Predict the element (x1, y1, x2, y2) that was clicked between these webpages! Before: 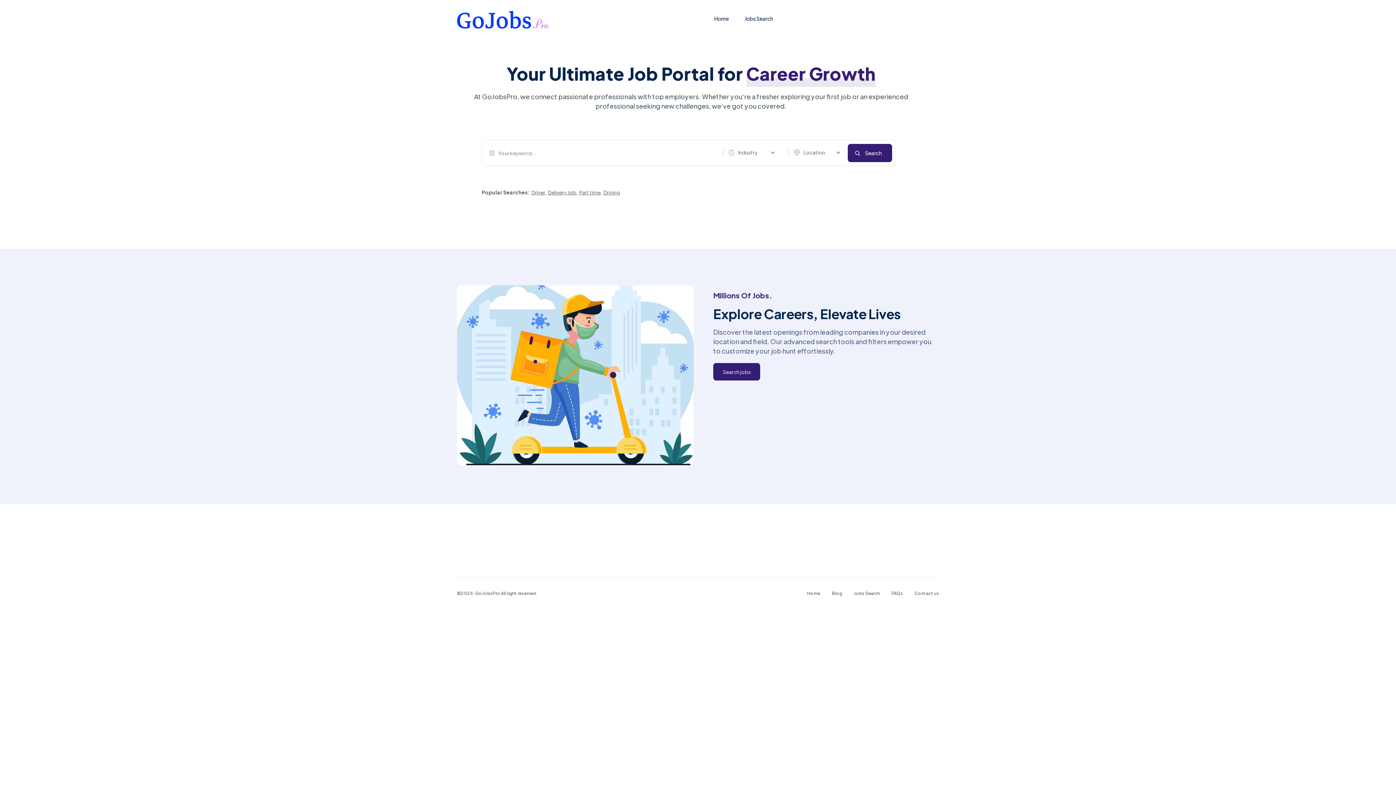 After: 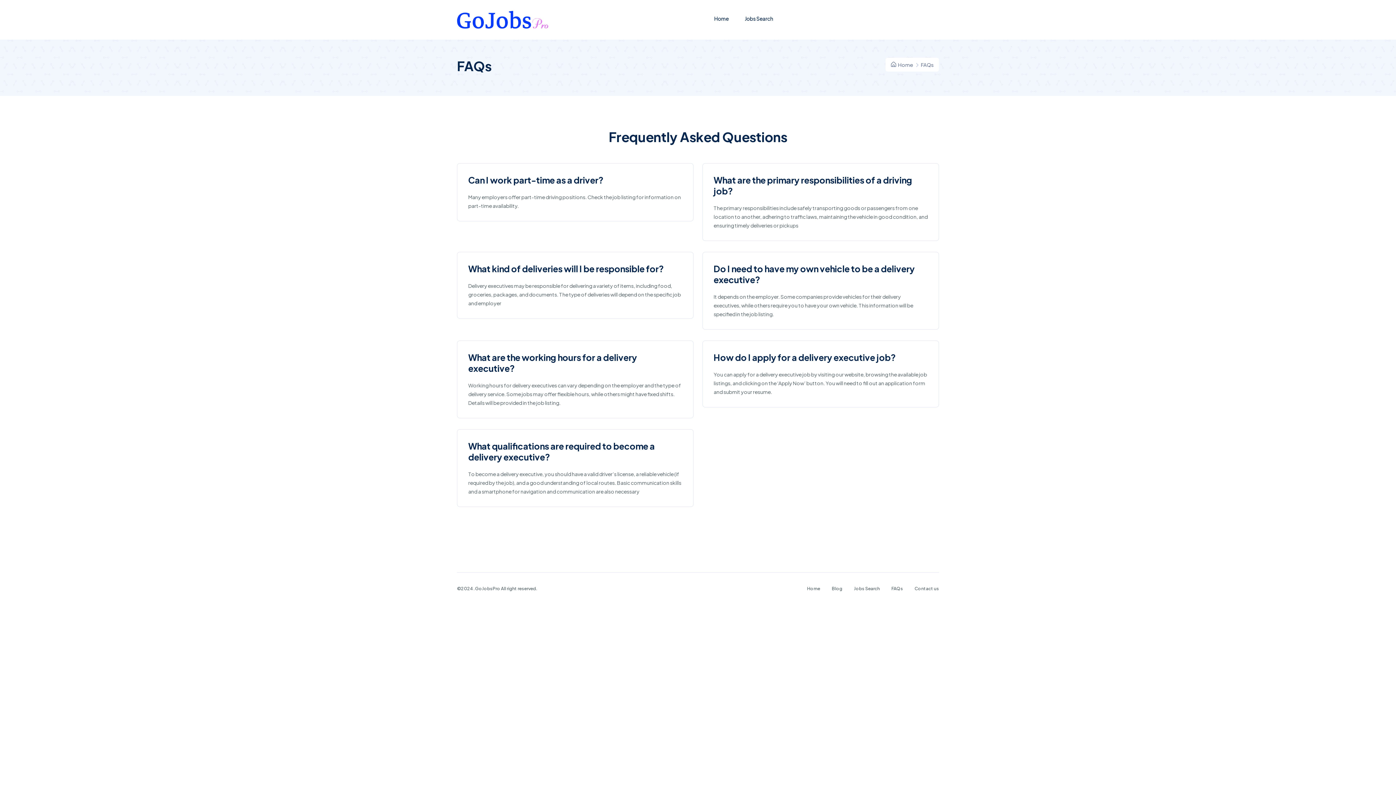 Action: label: FAQs bbox: (891, 590, 903, 596)